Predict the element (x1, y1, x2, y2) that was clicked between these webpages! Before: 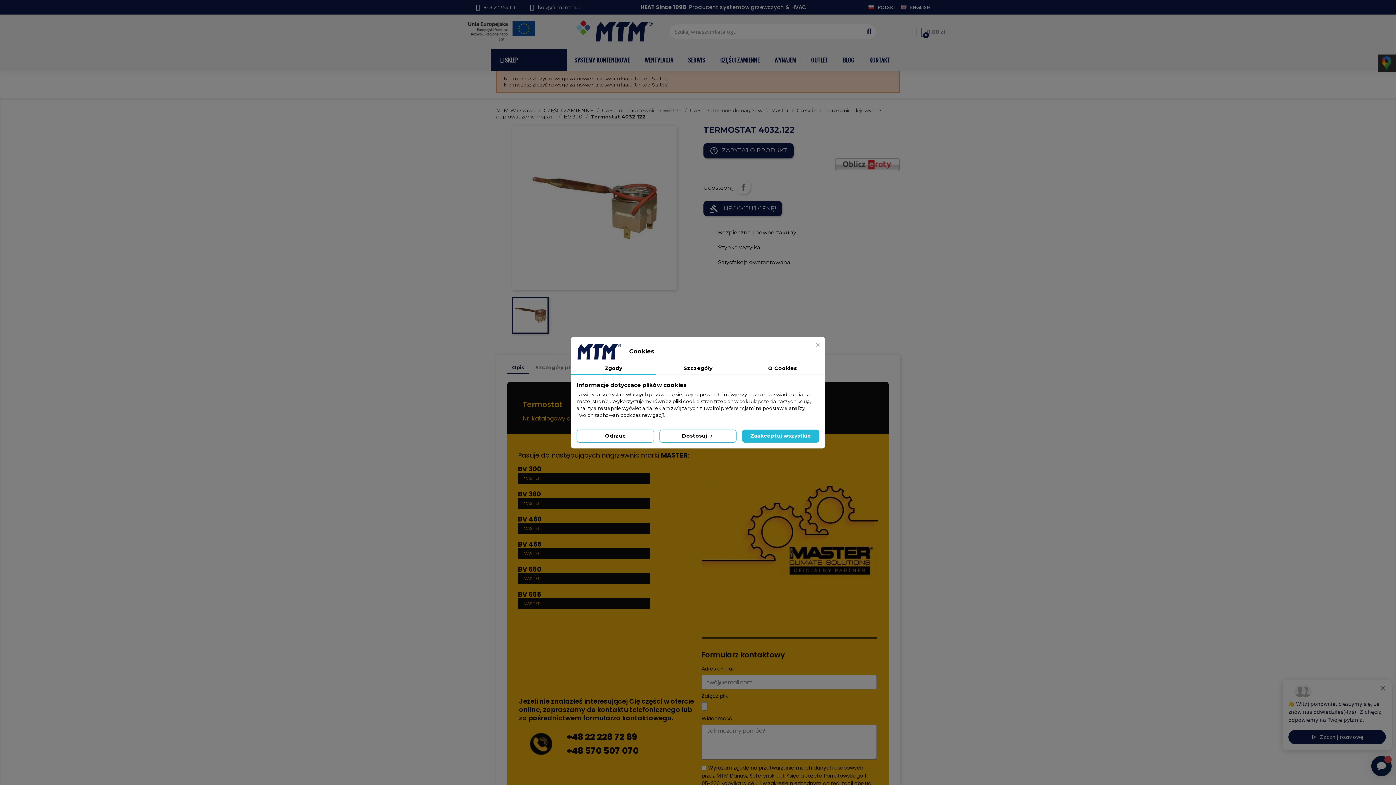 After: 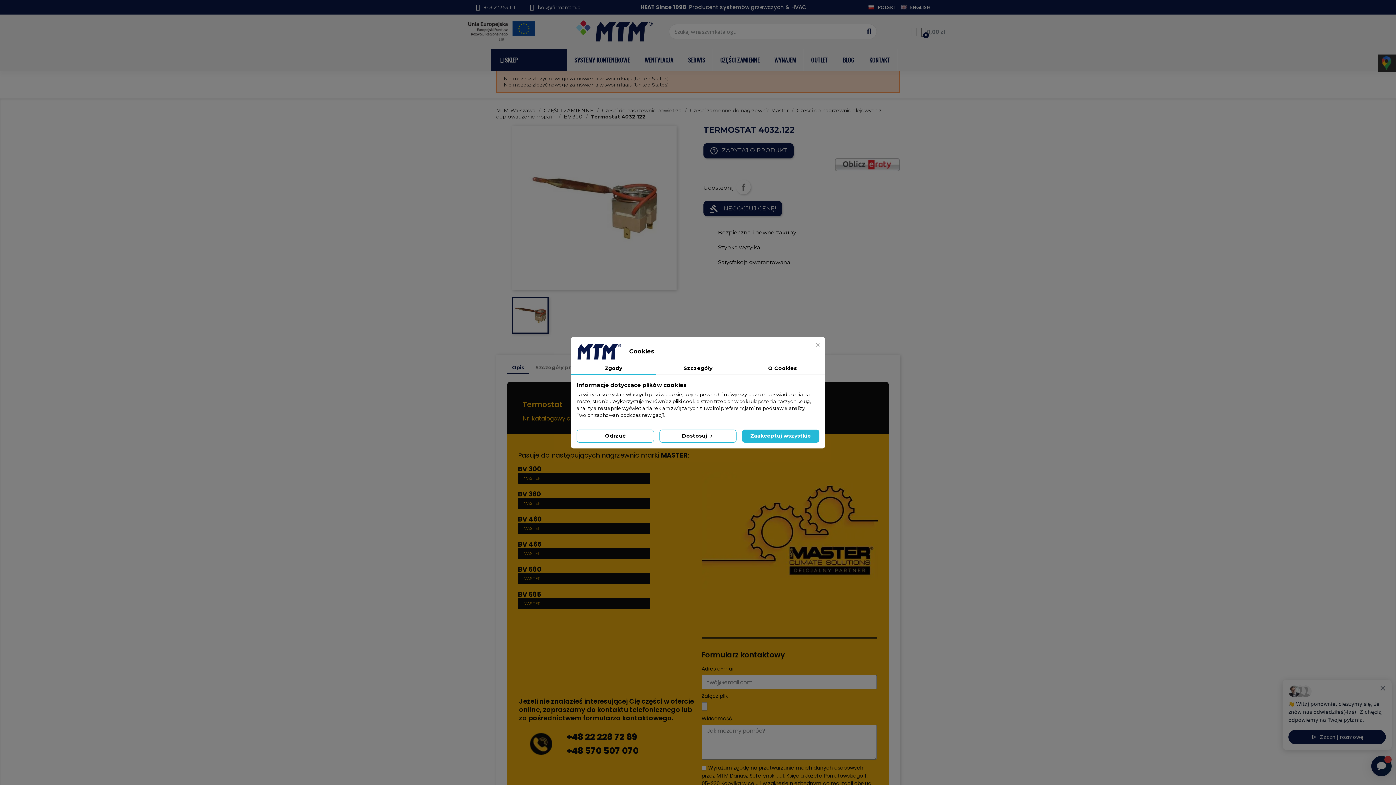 Action: bbox: (571, 362, 655, 375) label: Zgody